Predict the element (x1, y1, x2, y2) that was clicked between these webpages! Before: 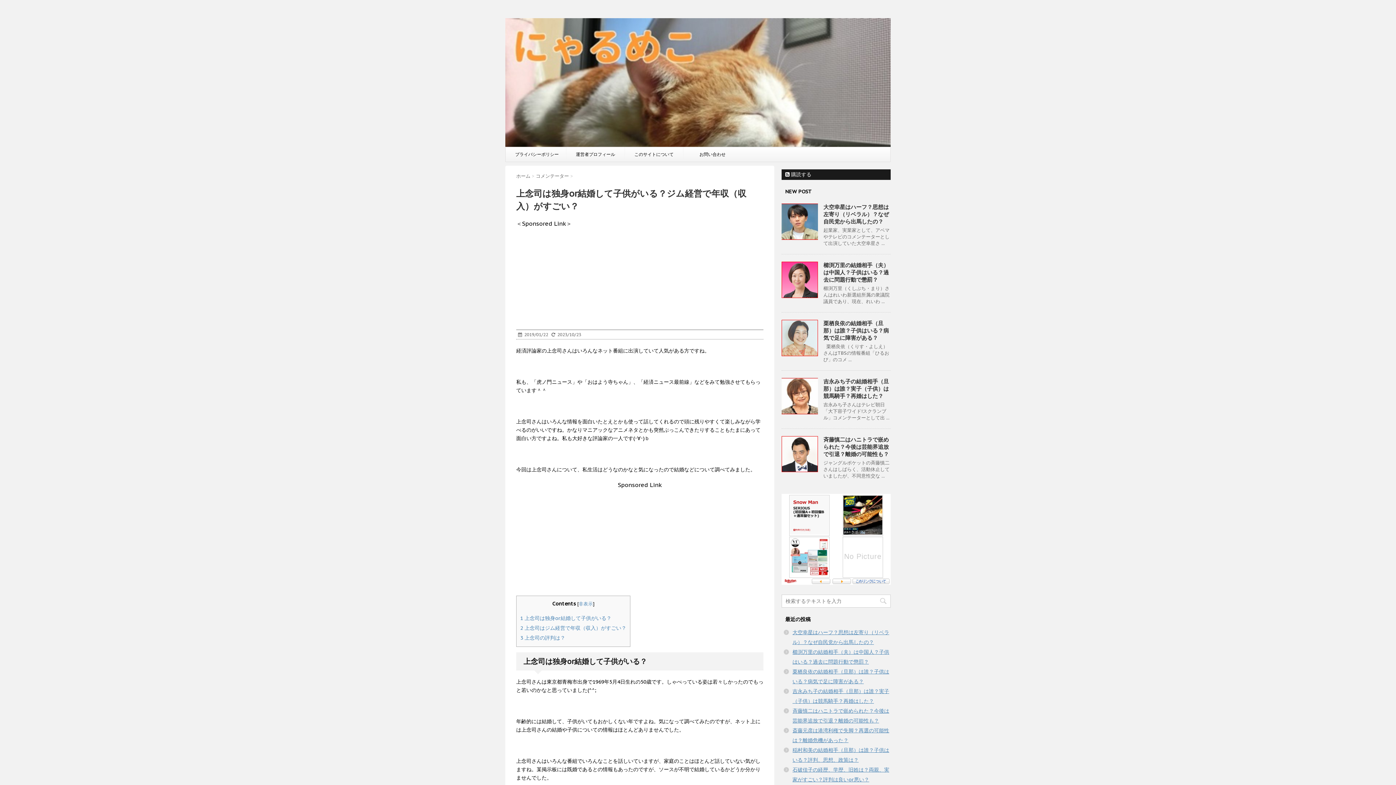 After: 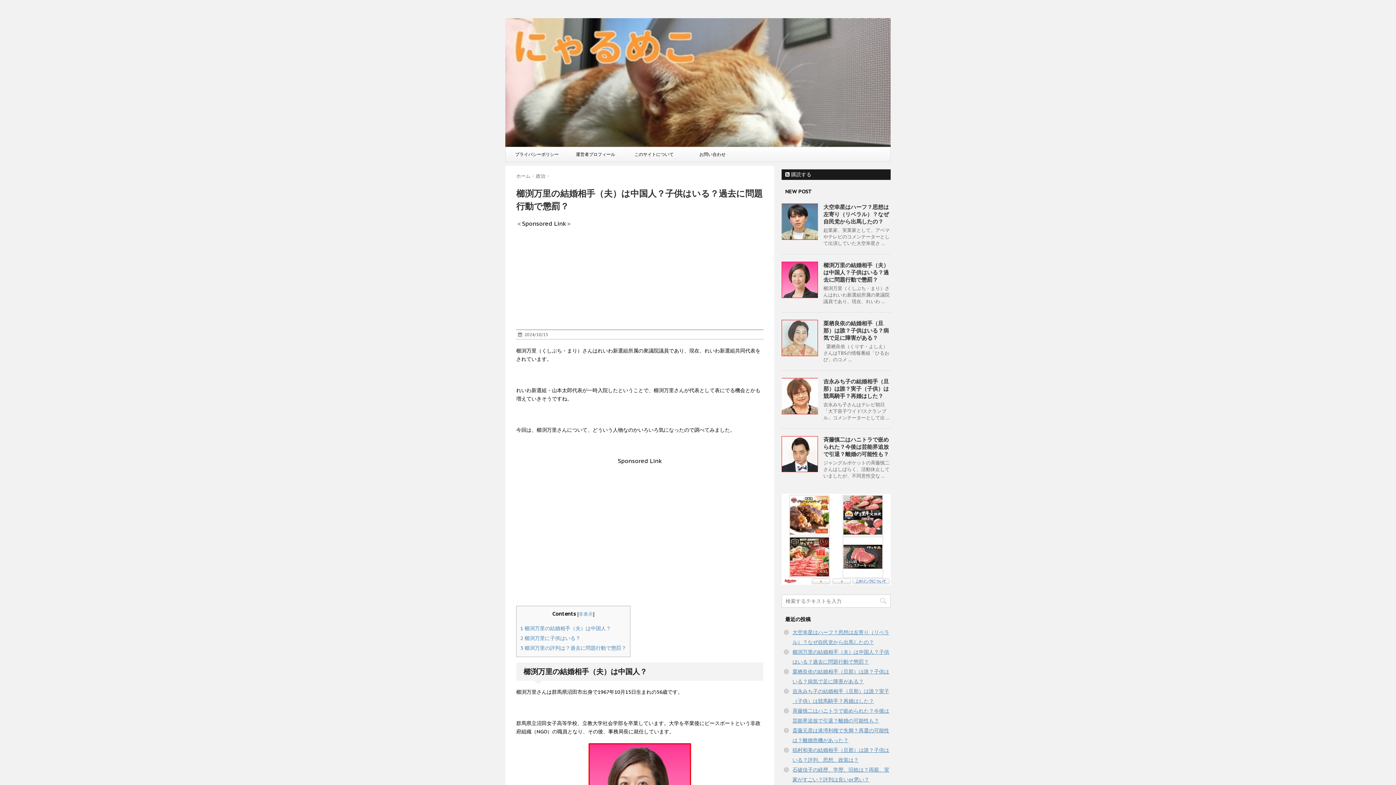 Action: bbox: (781, 261, 818, 298)